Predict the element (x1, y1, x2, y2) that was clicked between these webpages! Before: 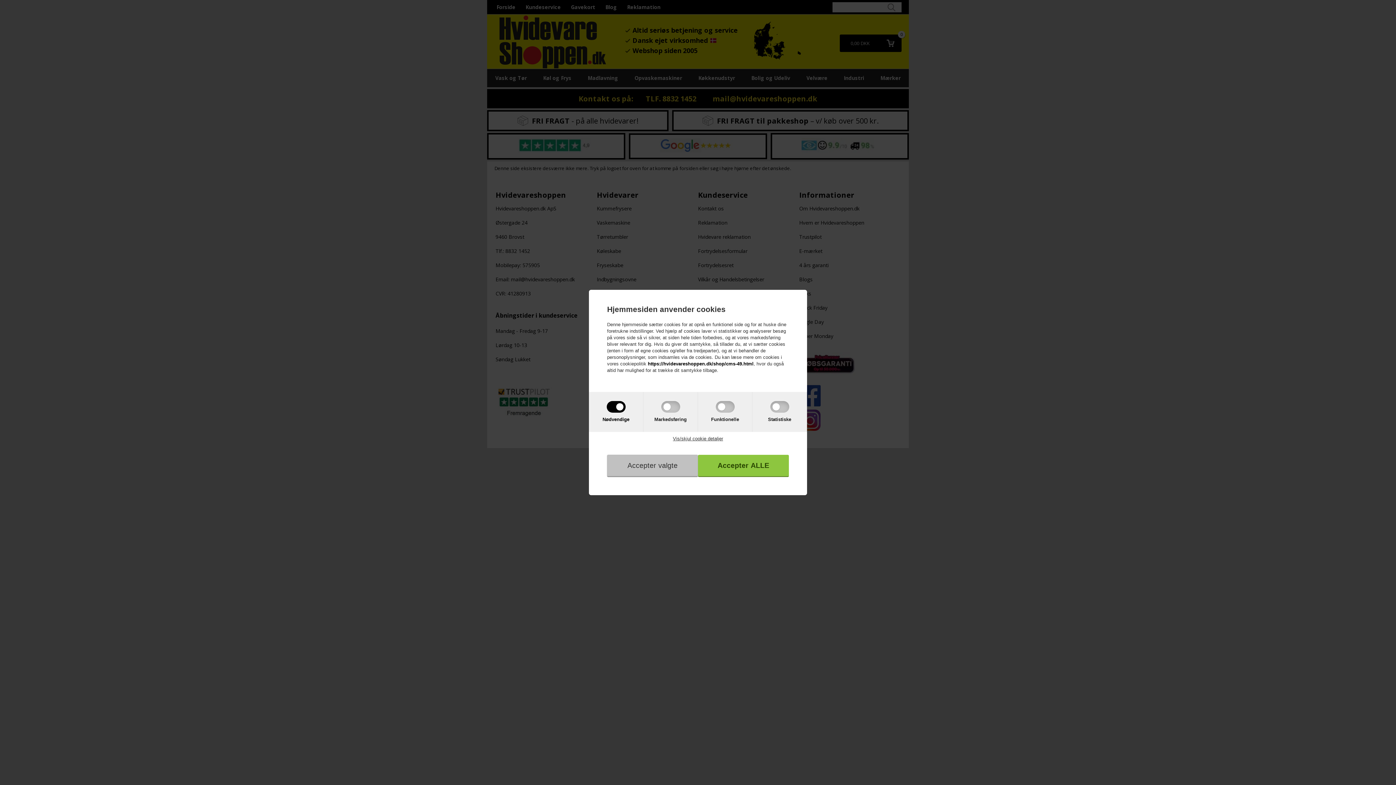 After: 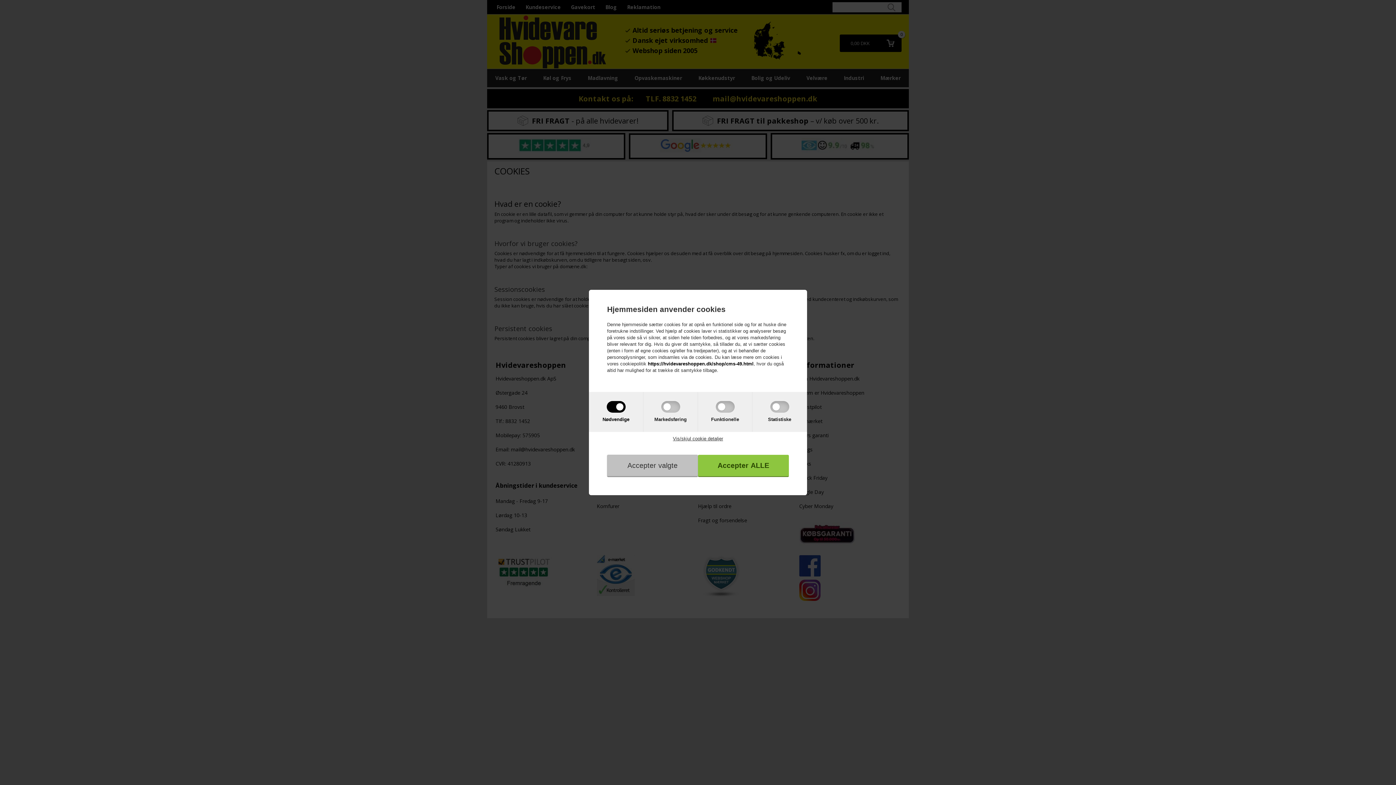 Action: bbox: (648, 361, 753, 366) label: https://hvidevareshoppen.dk/shop/cms-49.html